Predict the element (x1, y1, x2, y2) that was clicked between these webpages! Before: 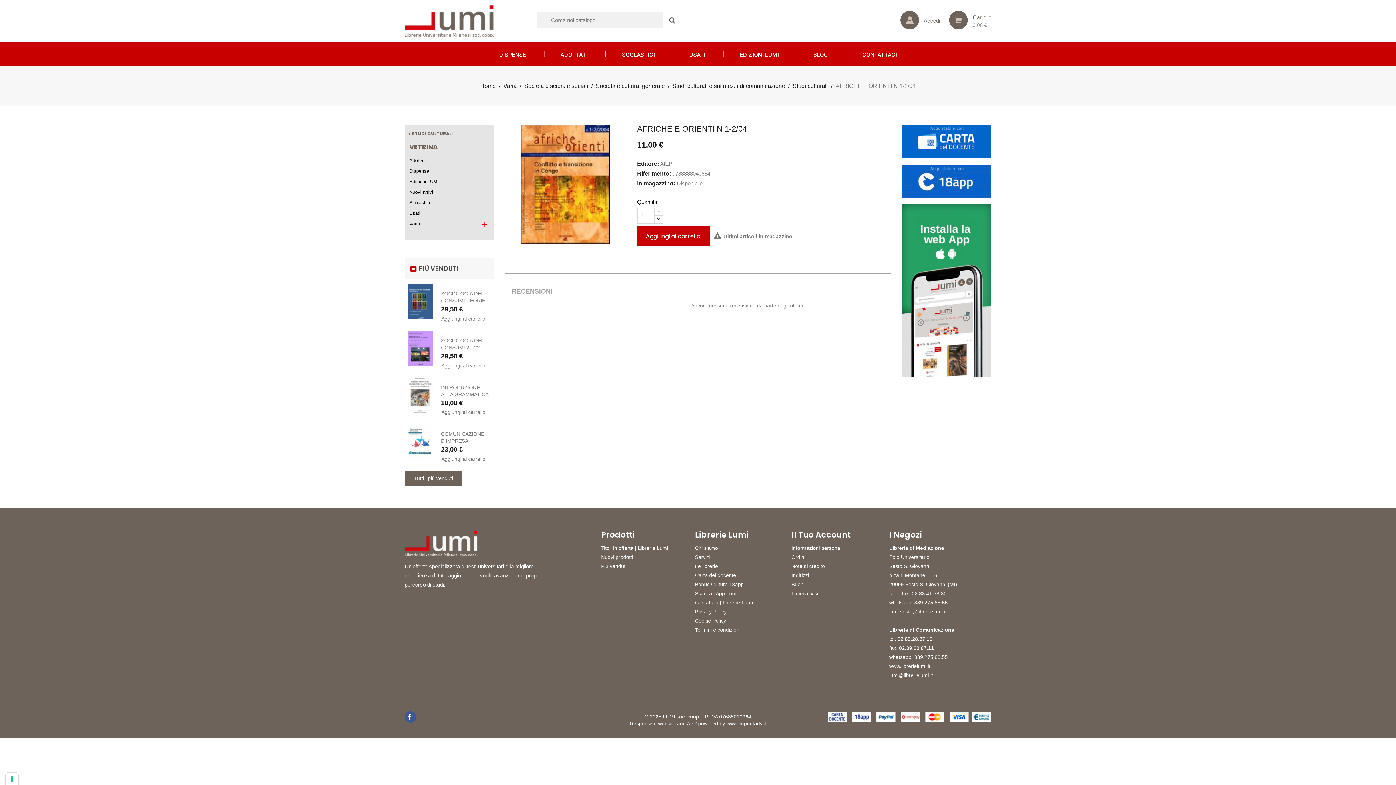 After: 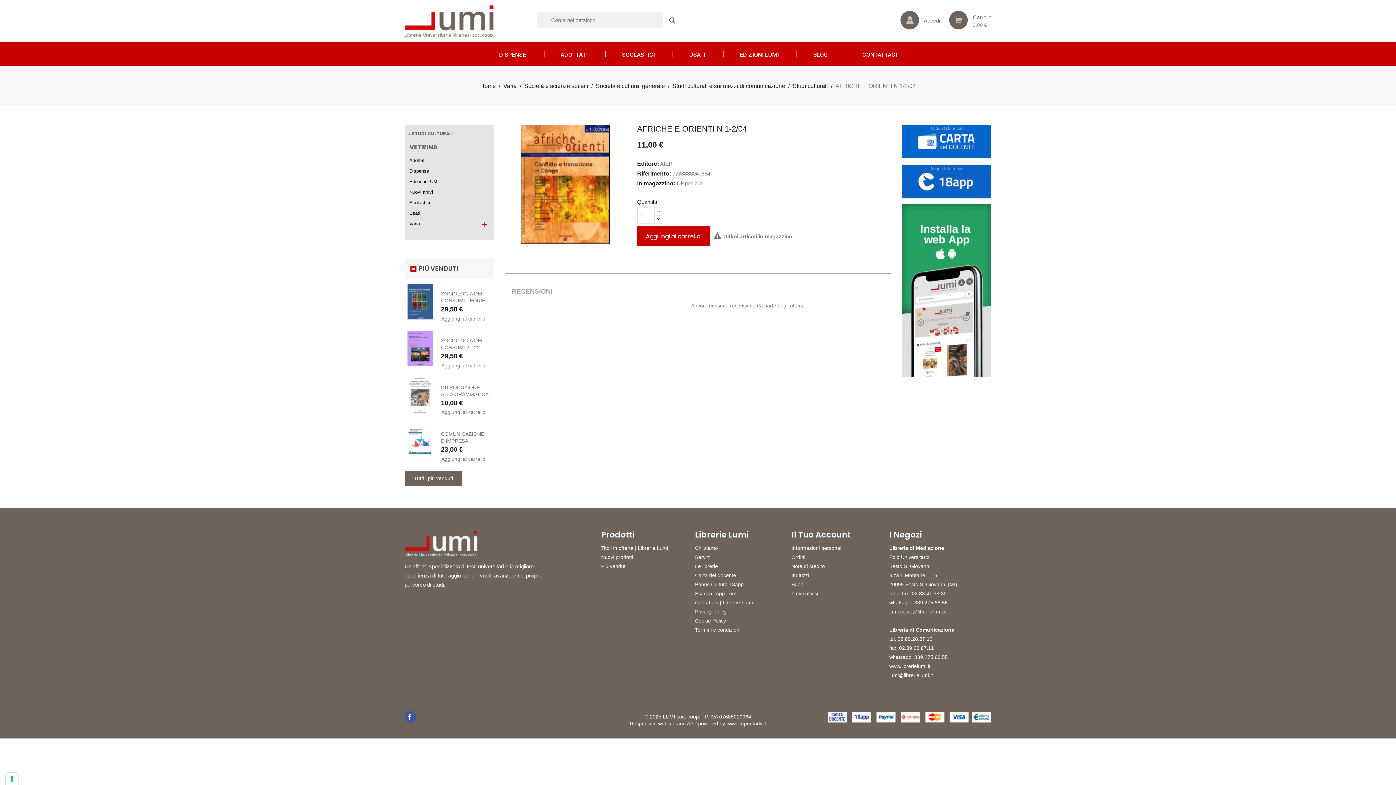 Action: bbox: (948, 712, 970, 722)